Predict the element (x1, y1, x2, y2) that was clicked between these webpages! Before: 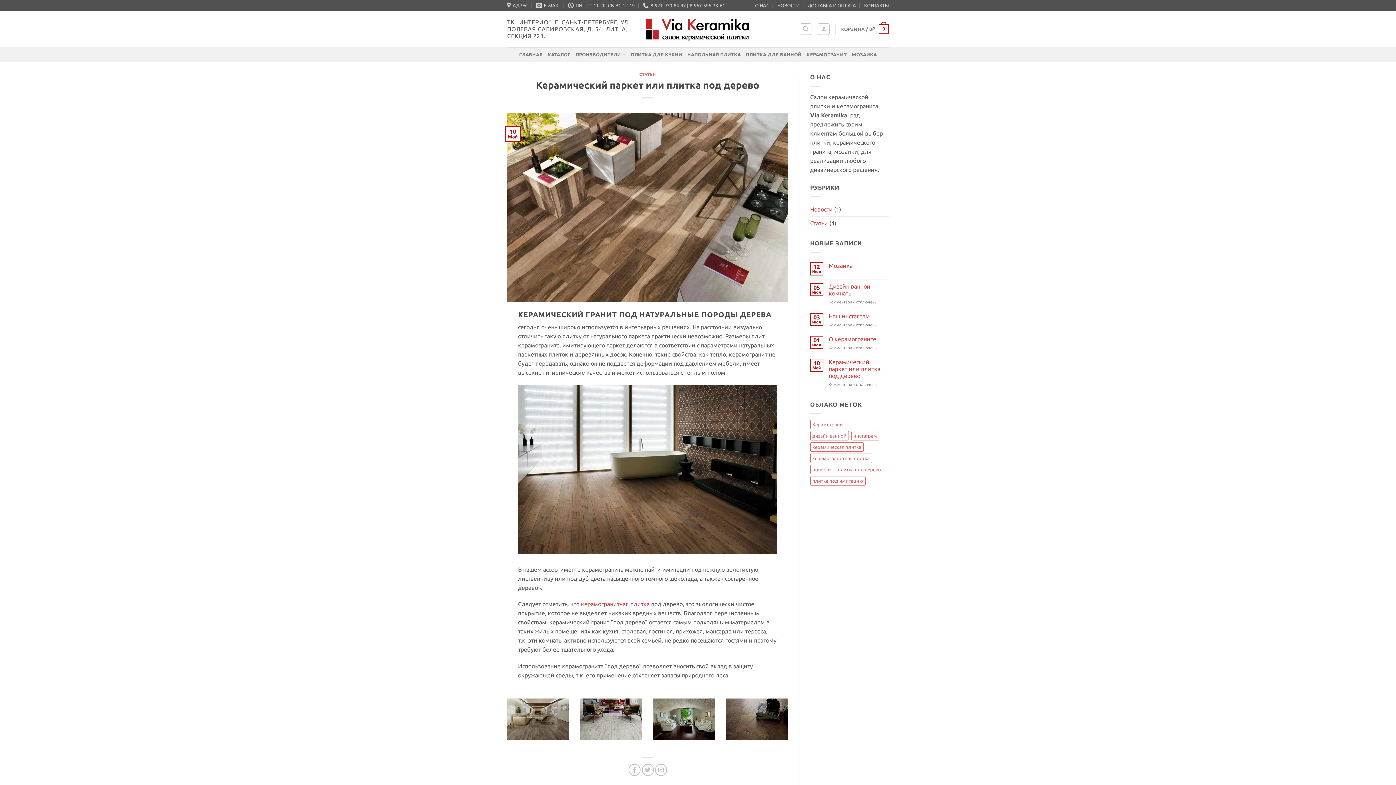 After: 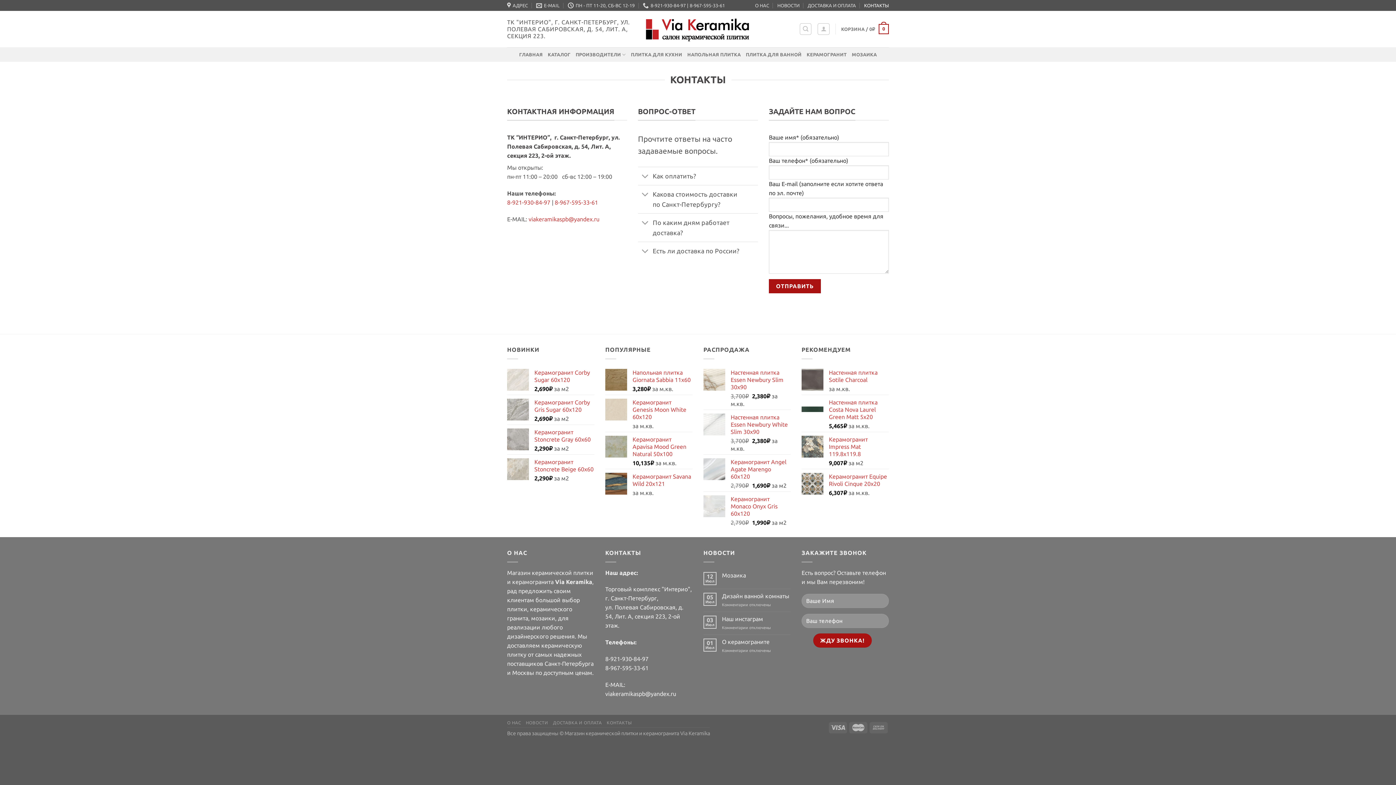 Action: bbox: (864, 0, 889, 10) label: КОНТАКТЫ